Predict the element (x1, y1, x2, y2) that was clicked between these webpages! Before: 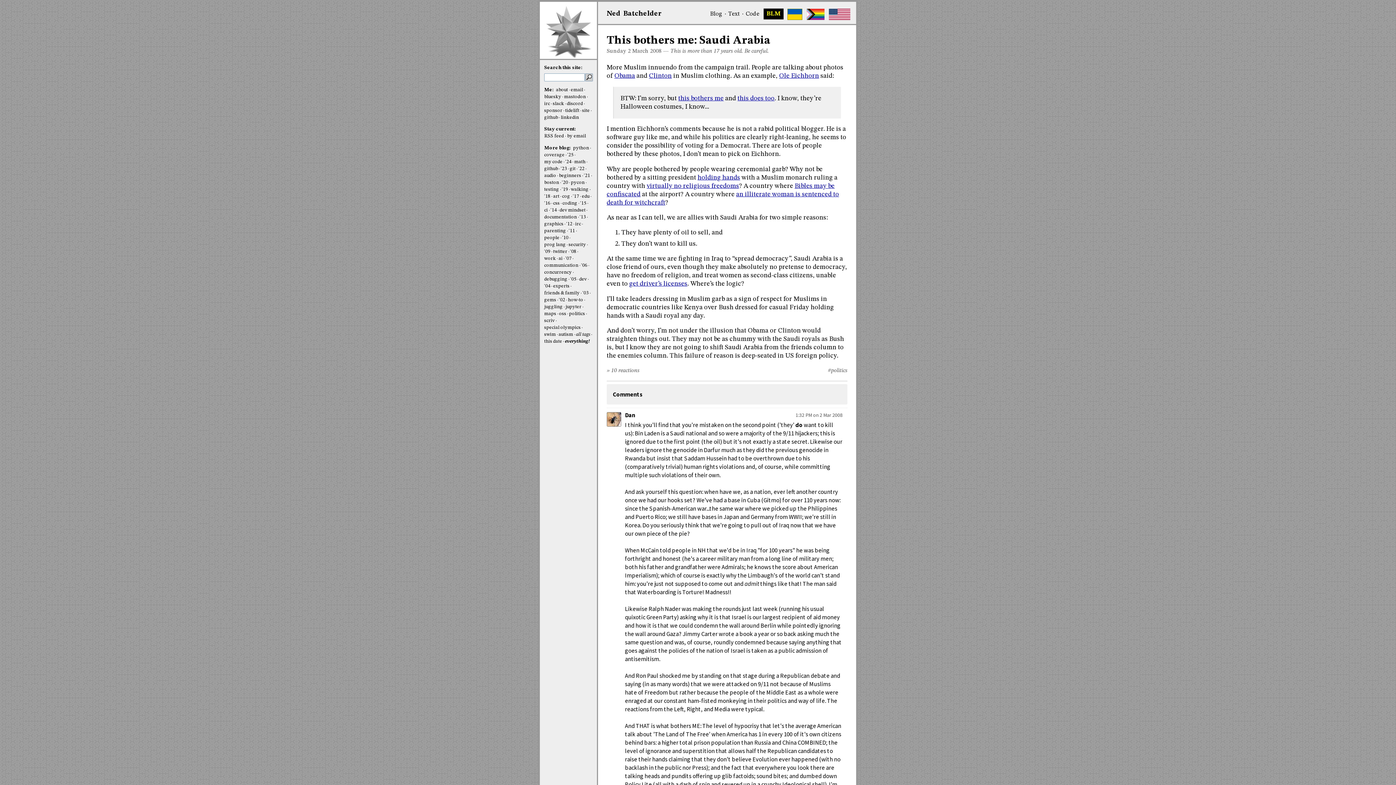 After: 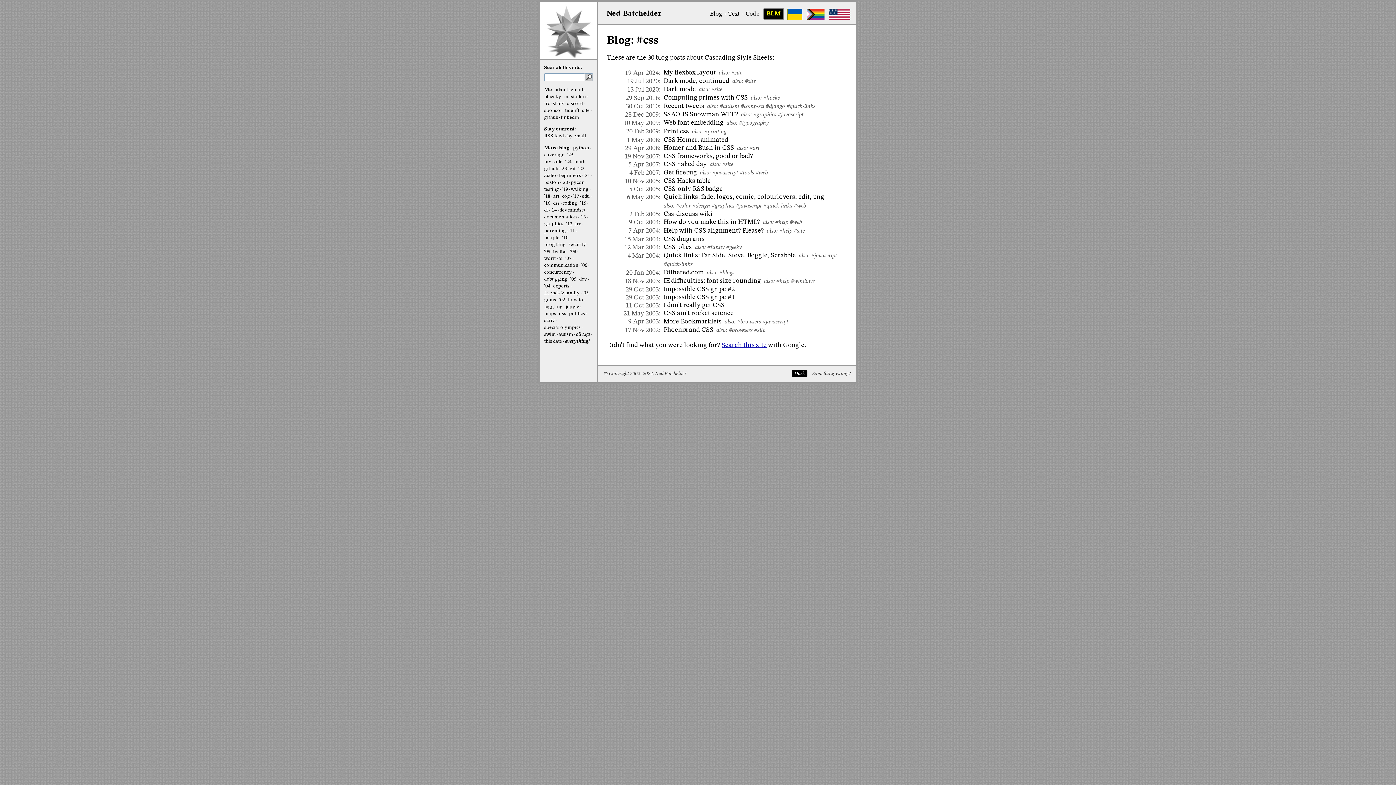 Action: label: css bbox: (553, 201, 559, 205)